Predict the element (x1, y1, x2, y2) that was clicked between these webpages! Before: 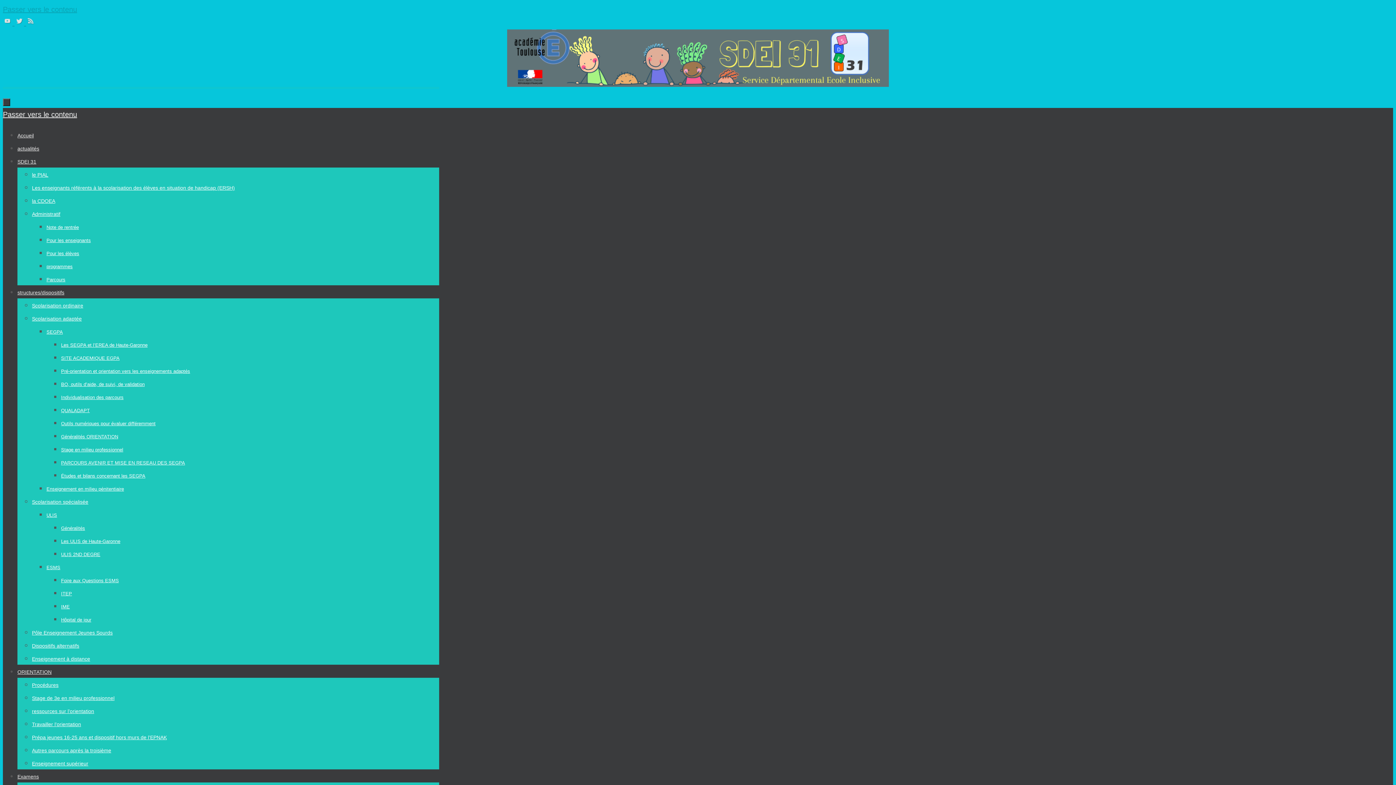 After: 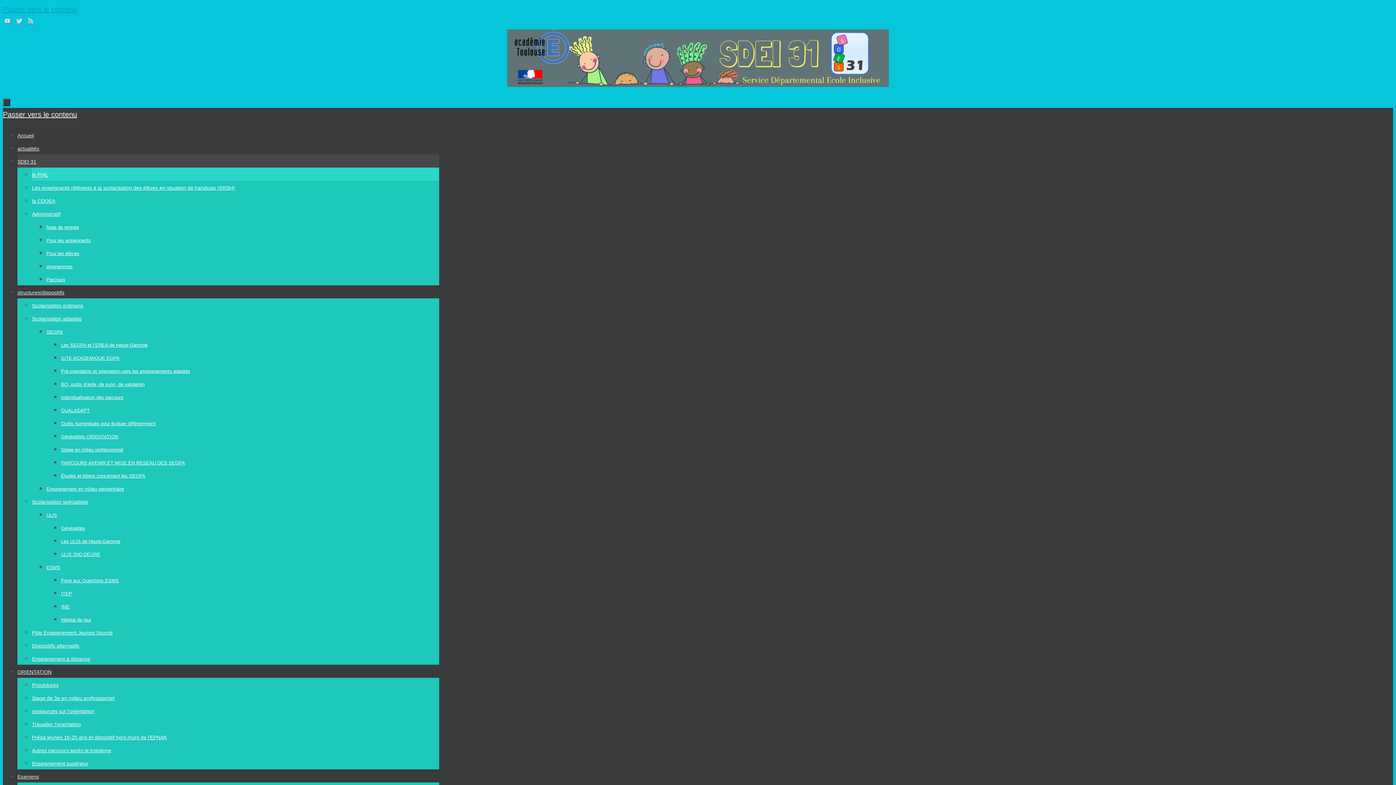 Action: bbox: (32, 172, 48, 177) label: le PIAL